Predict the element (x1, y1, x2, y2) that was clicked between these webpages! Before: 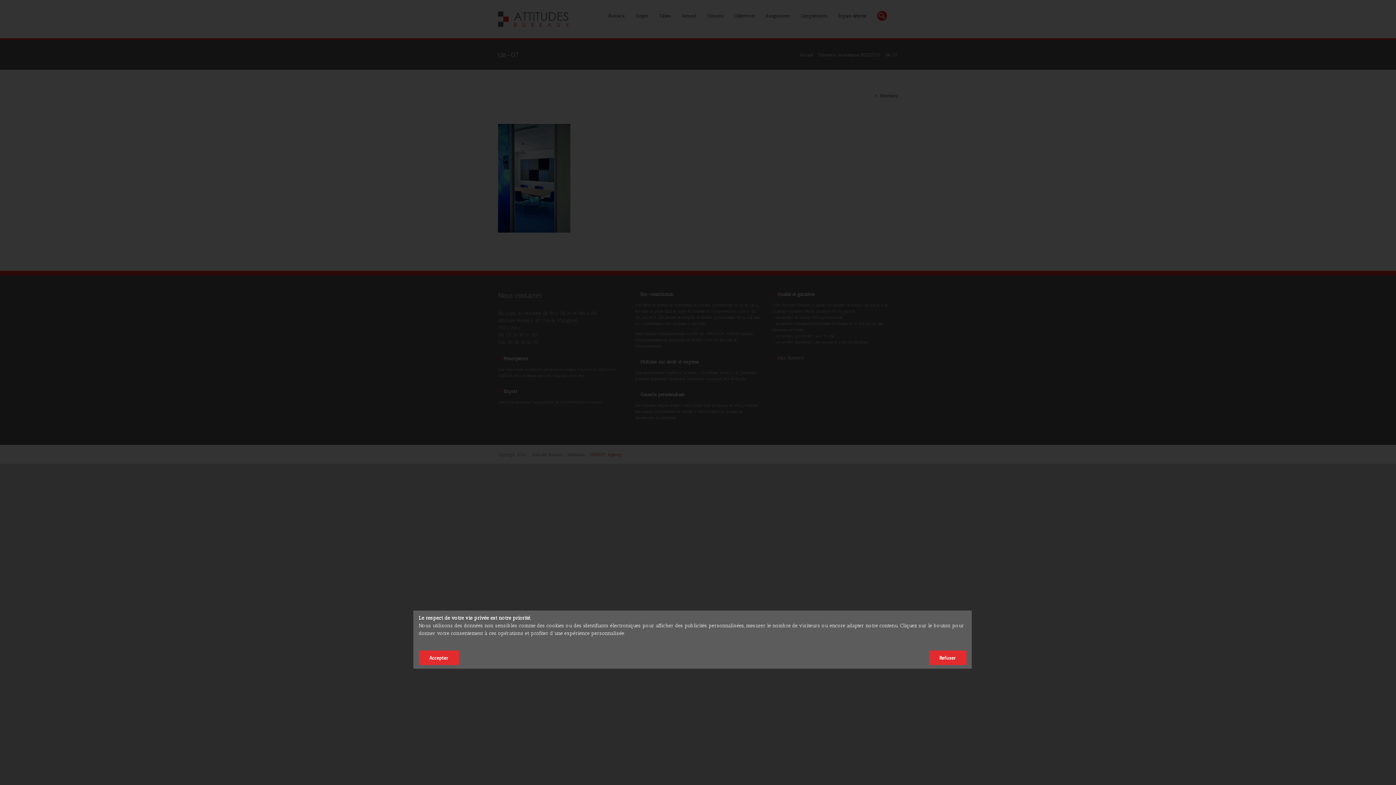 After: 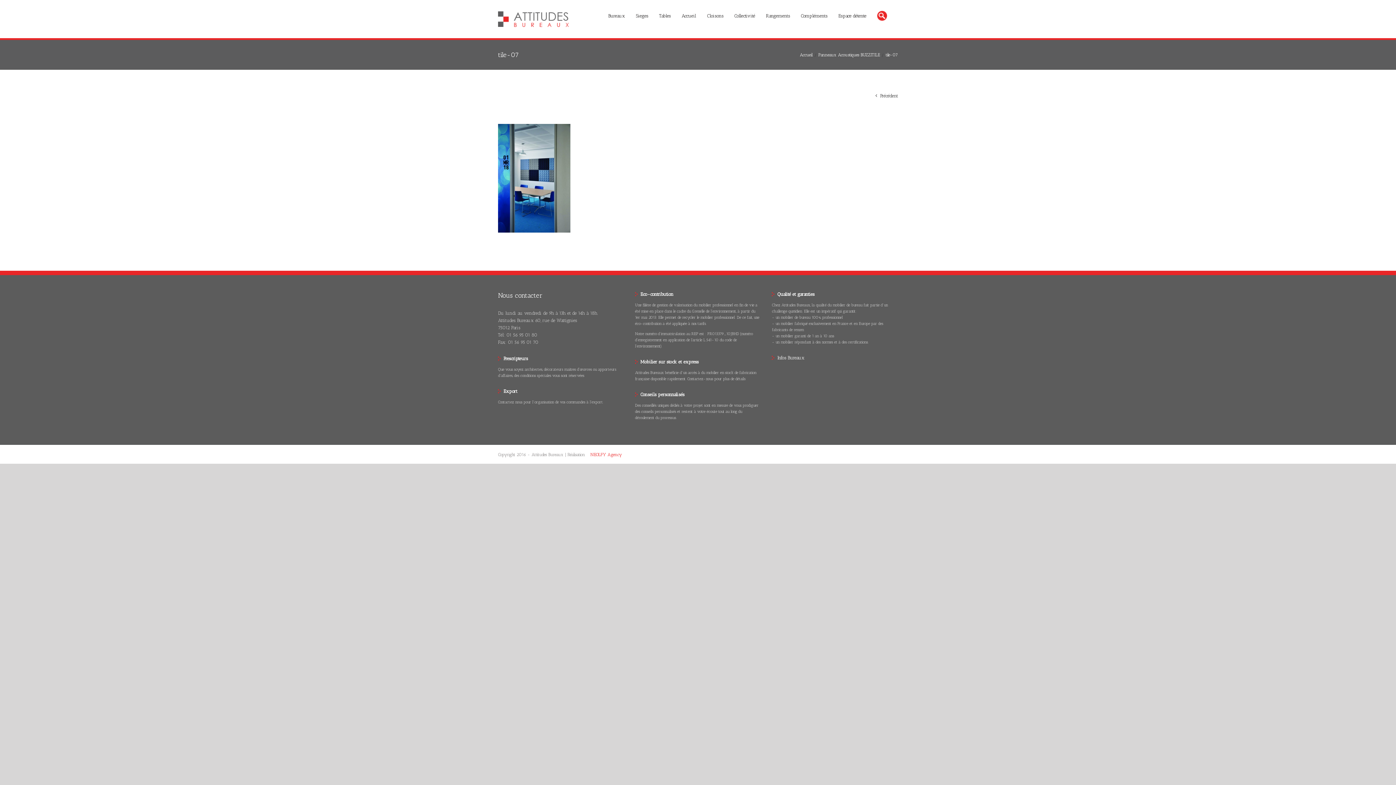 Action: label: Refuser bbox: (929, 650, 966, 665)